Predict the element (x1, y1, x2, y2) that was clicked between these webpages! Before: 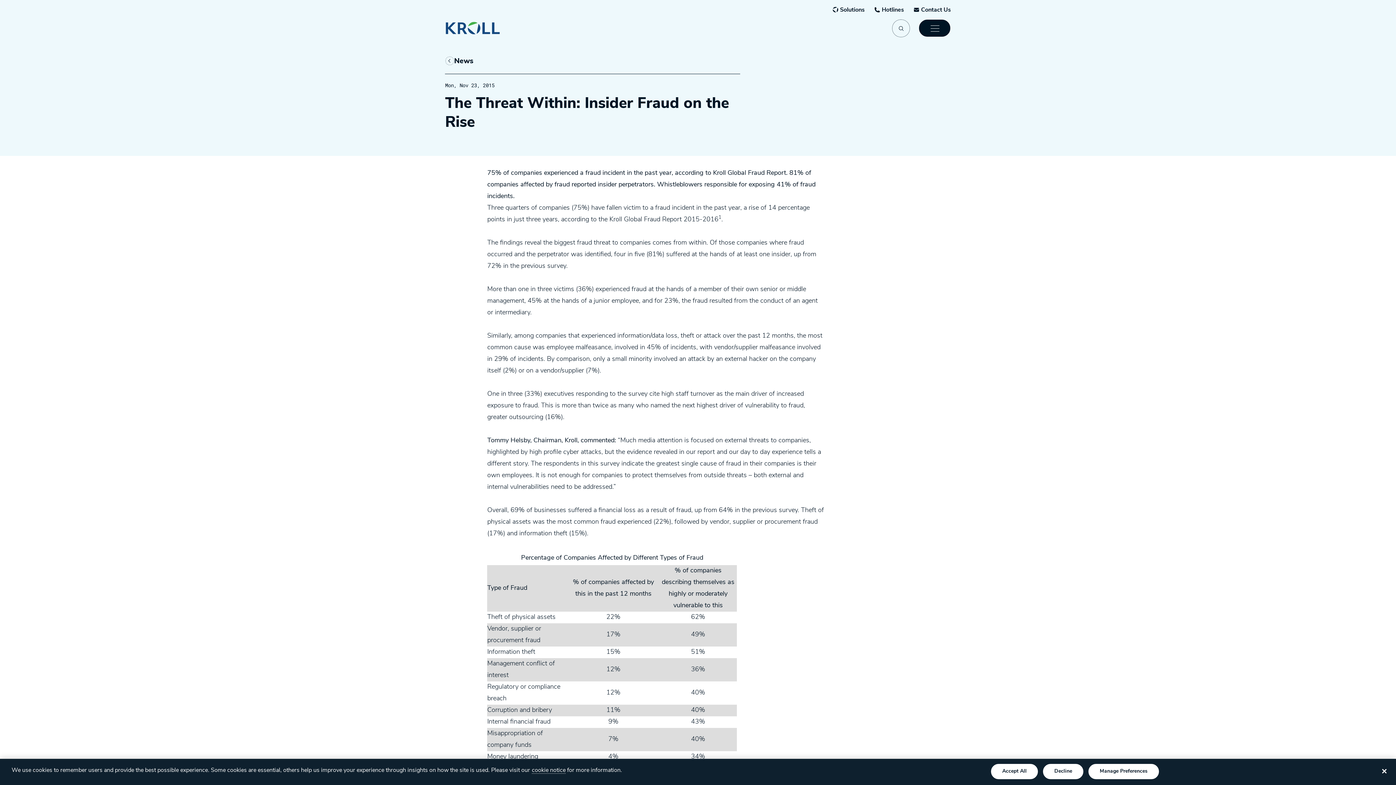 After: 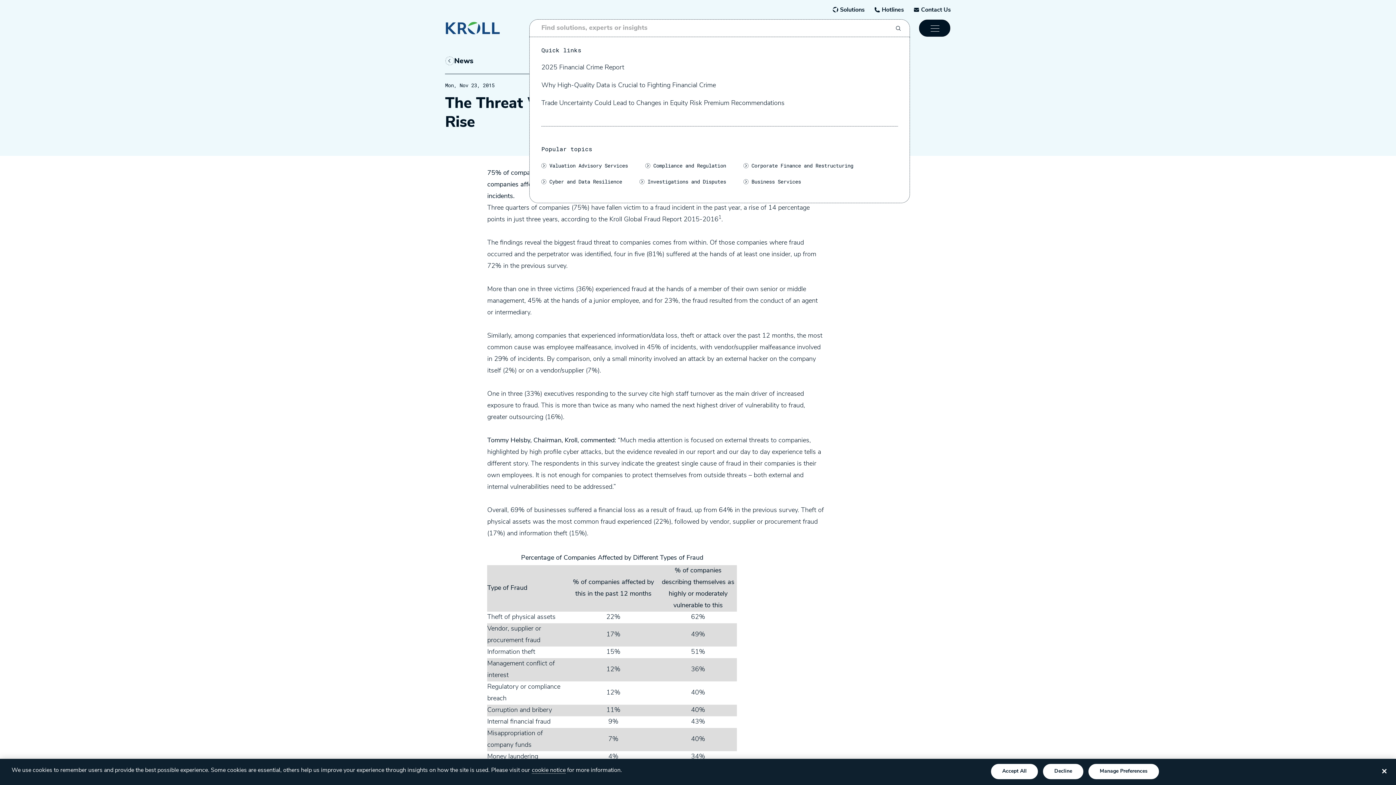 Action: label: Search-Icon bbox: (892, 19, 910, 37)